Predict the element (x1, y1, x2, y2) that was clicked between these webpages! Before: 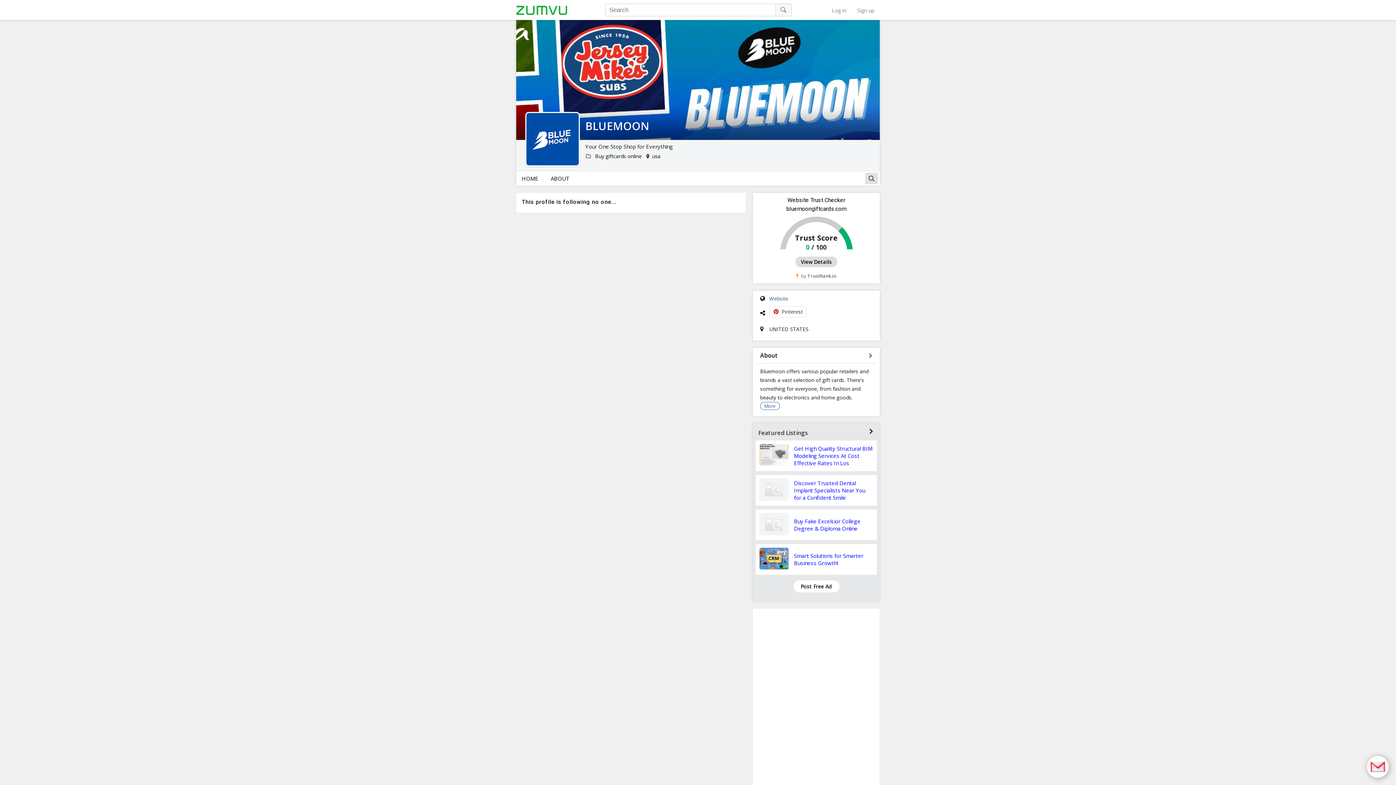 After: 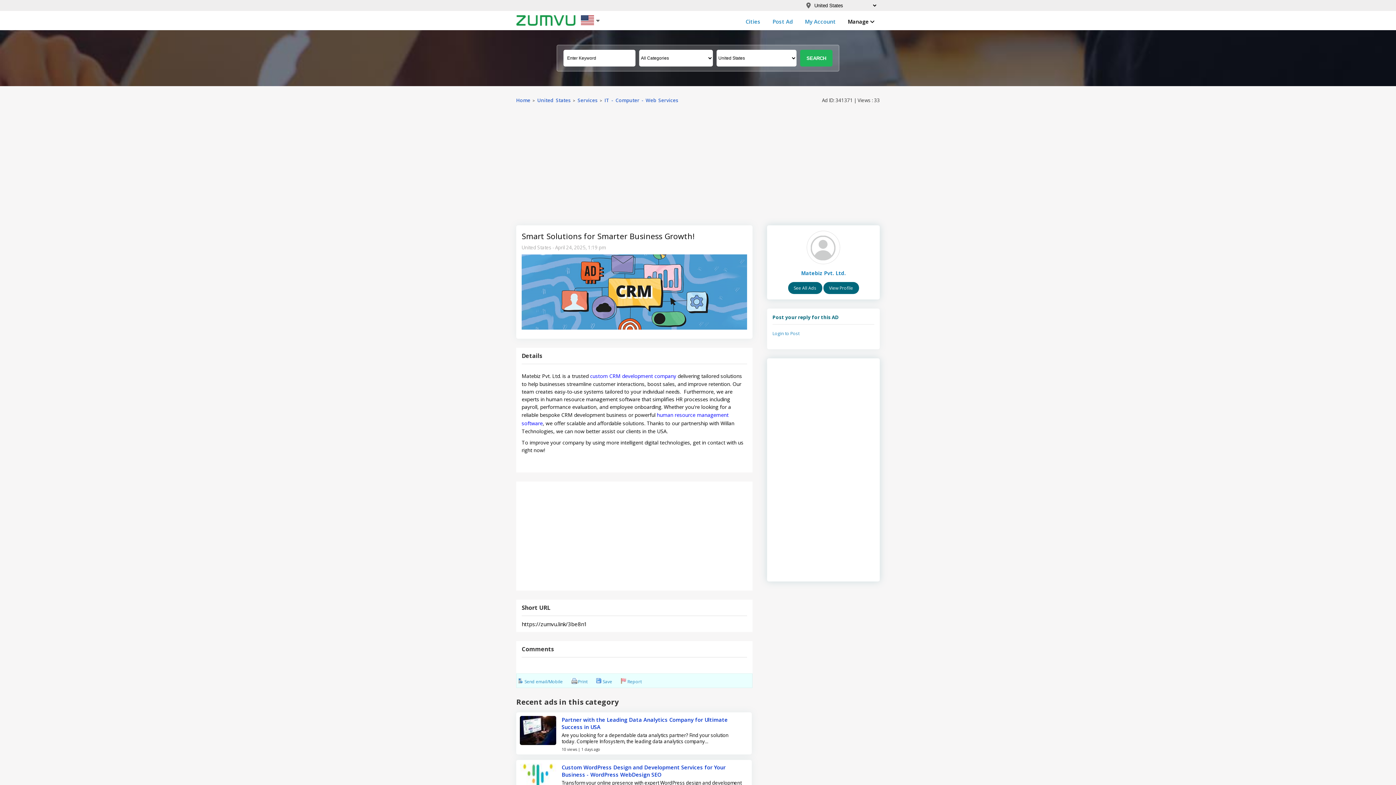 Action: bbox: (794, 552, 863, 566) label: Smart Solutions for Smarter Business Growth!